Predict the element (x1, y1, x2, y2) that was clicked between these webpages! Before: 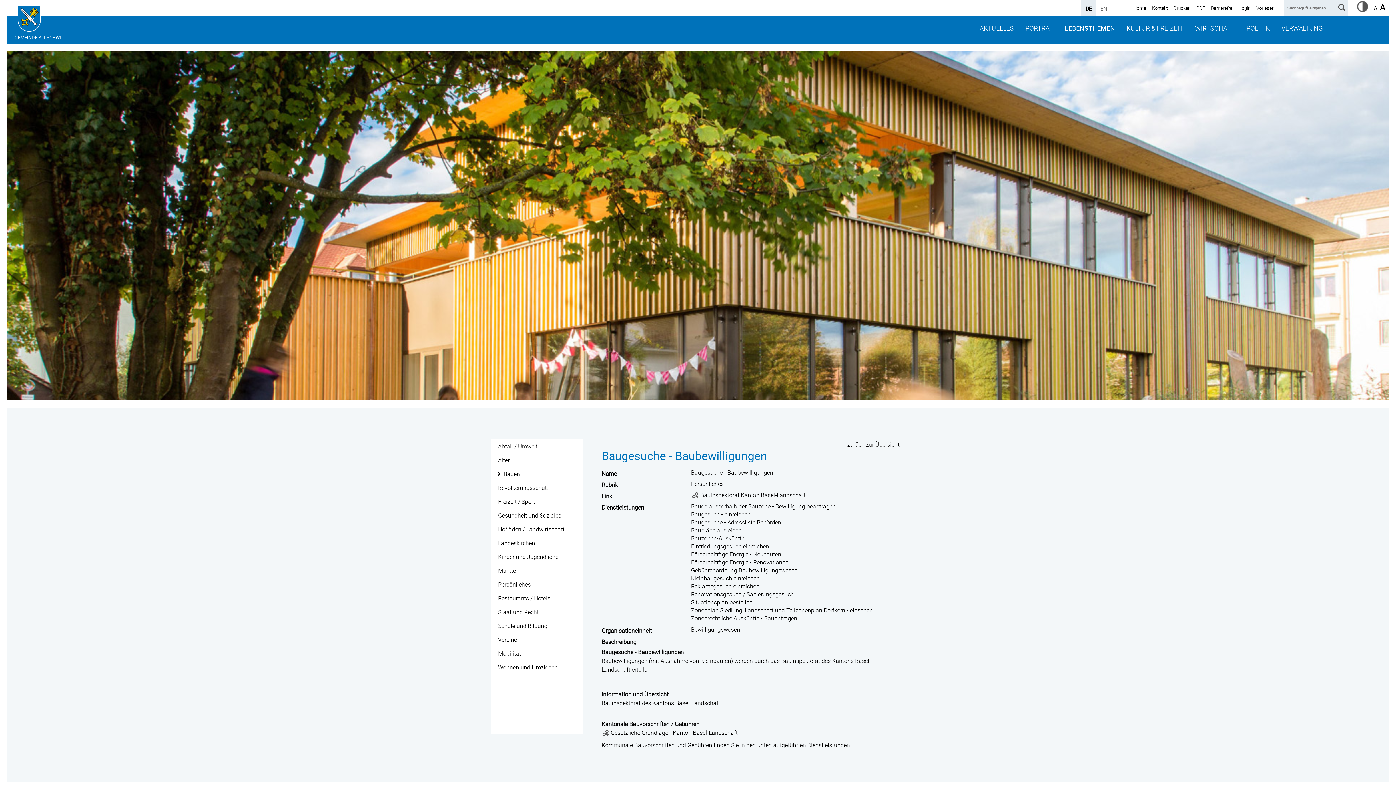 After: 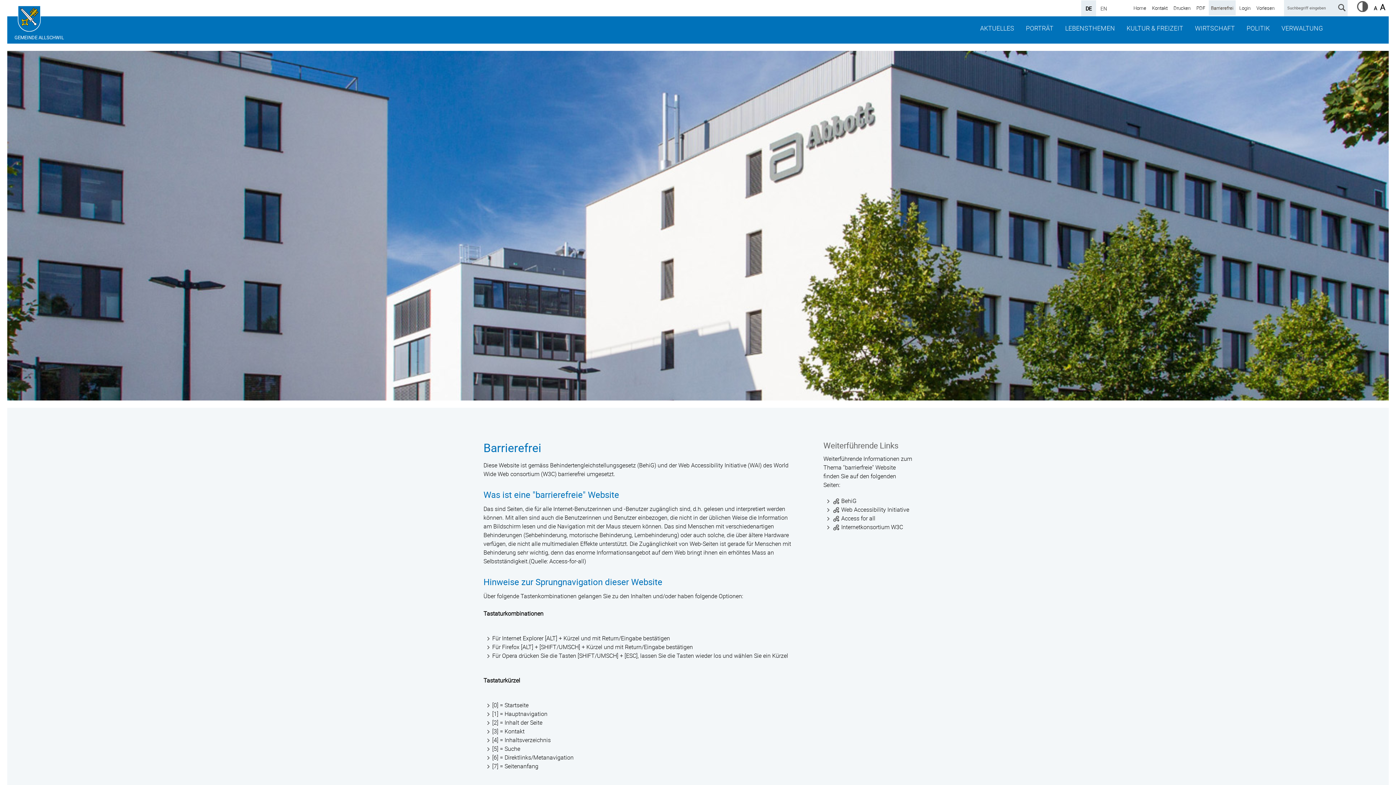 Action: bbox: (1209, 0, 1236, 15) label: Barrierefrei